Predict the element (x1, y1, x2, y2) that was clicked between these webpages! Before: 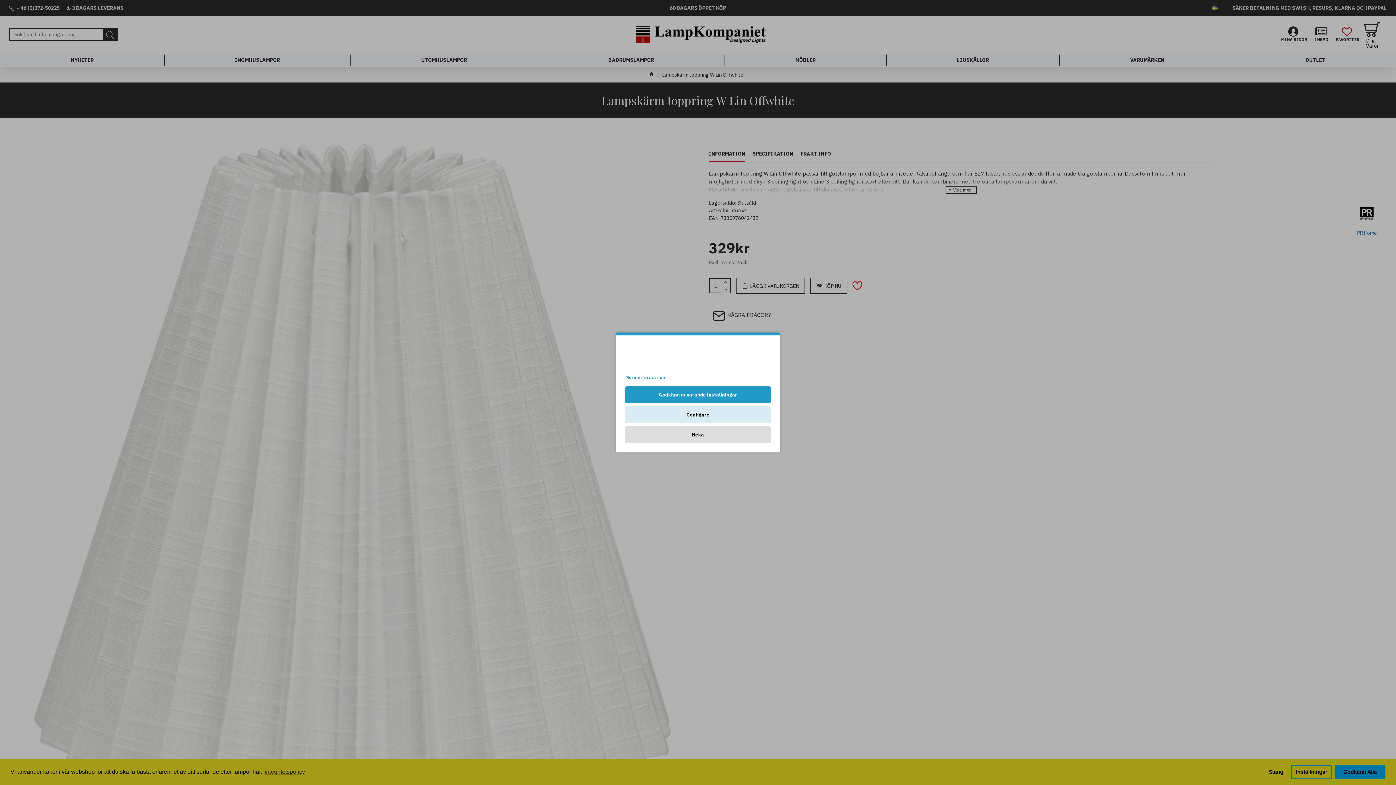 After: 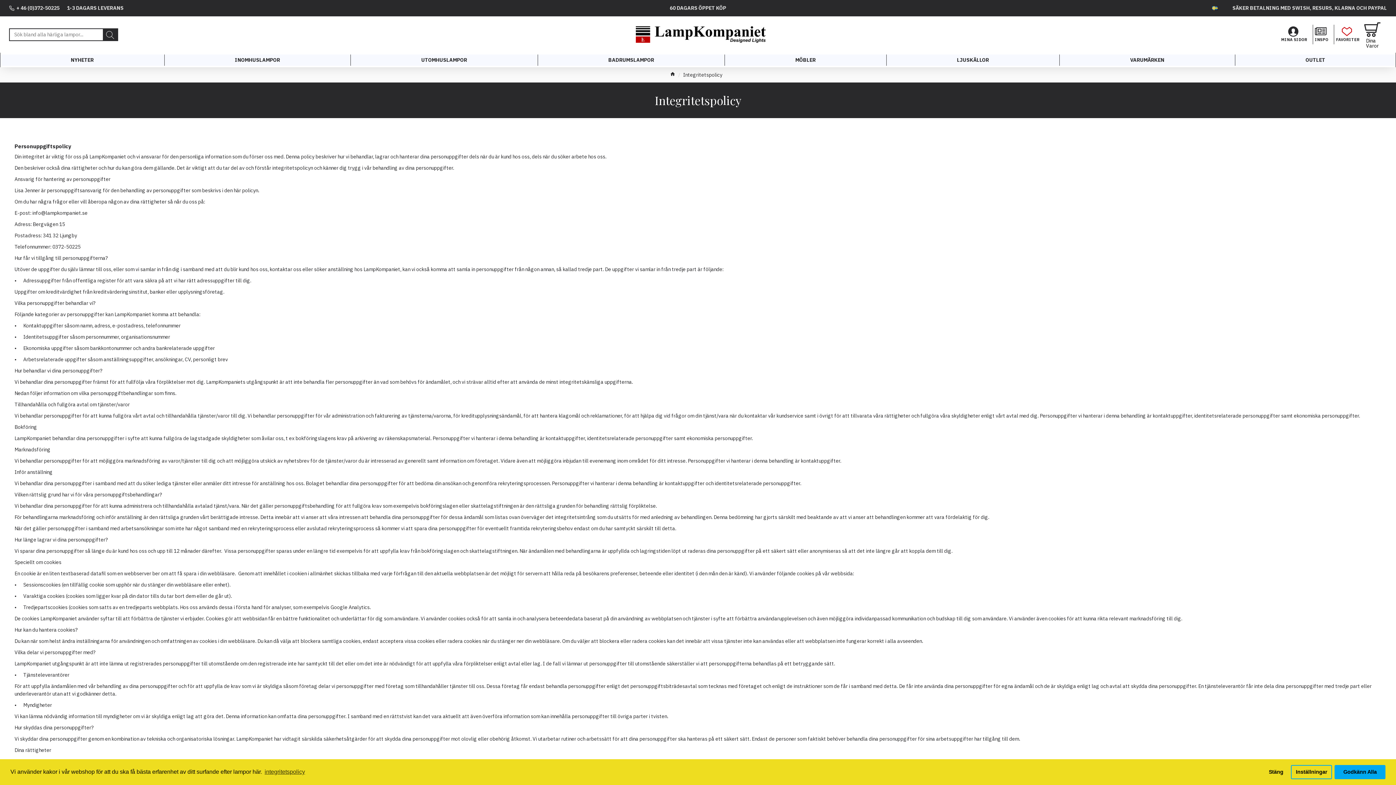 Action: label: More information bbox: (625, 374, 665, 381)